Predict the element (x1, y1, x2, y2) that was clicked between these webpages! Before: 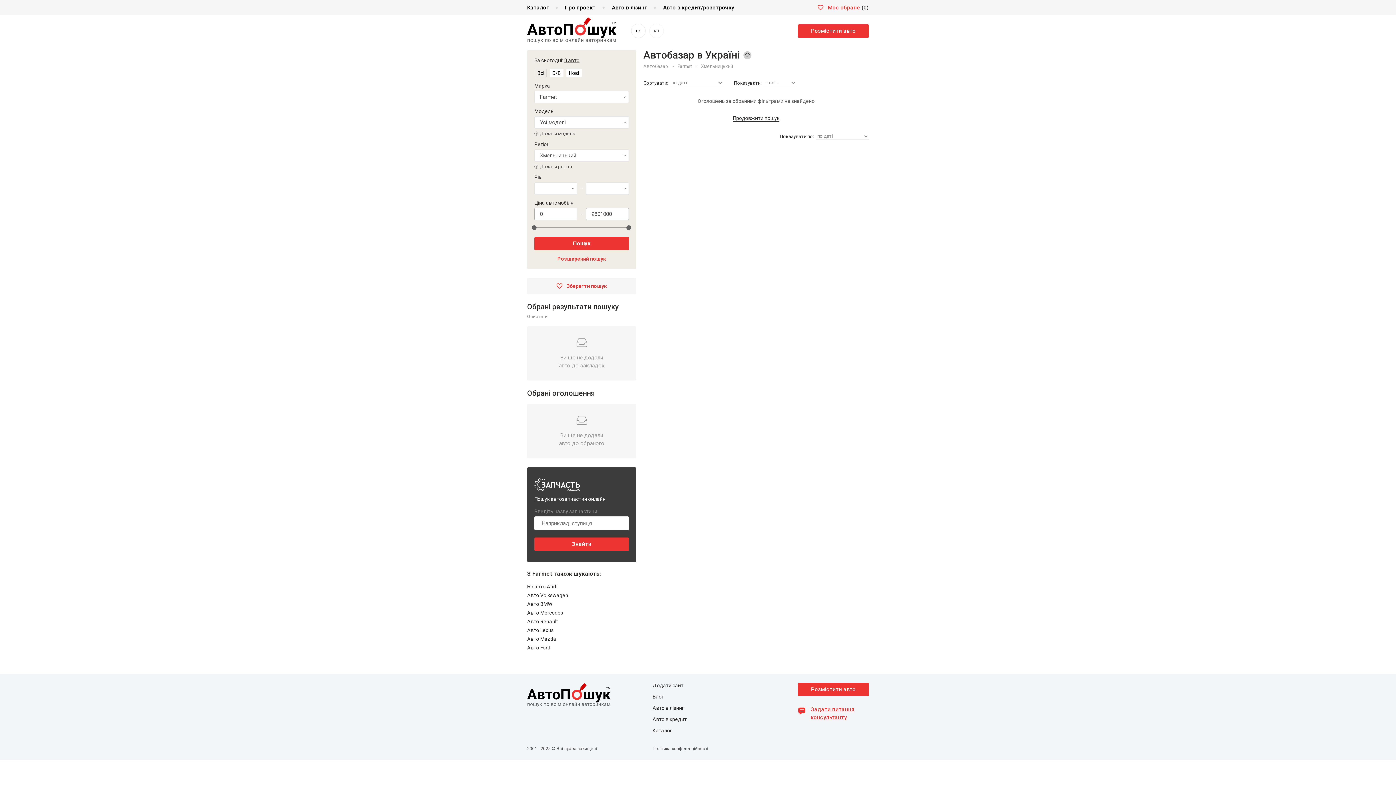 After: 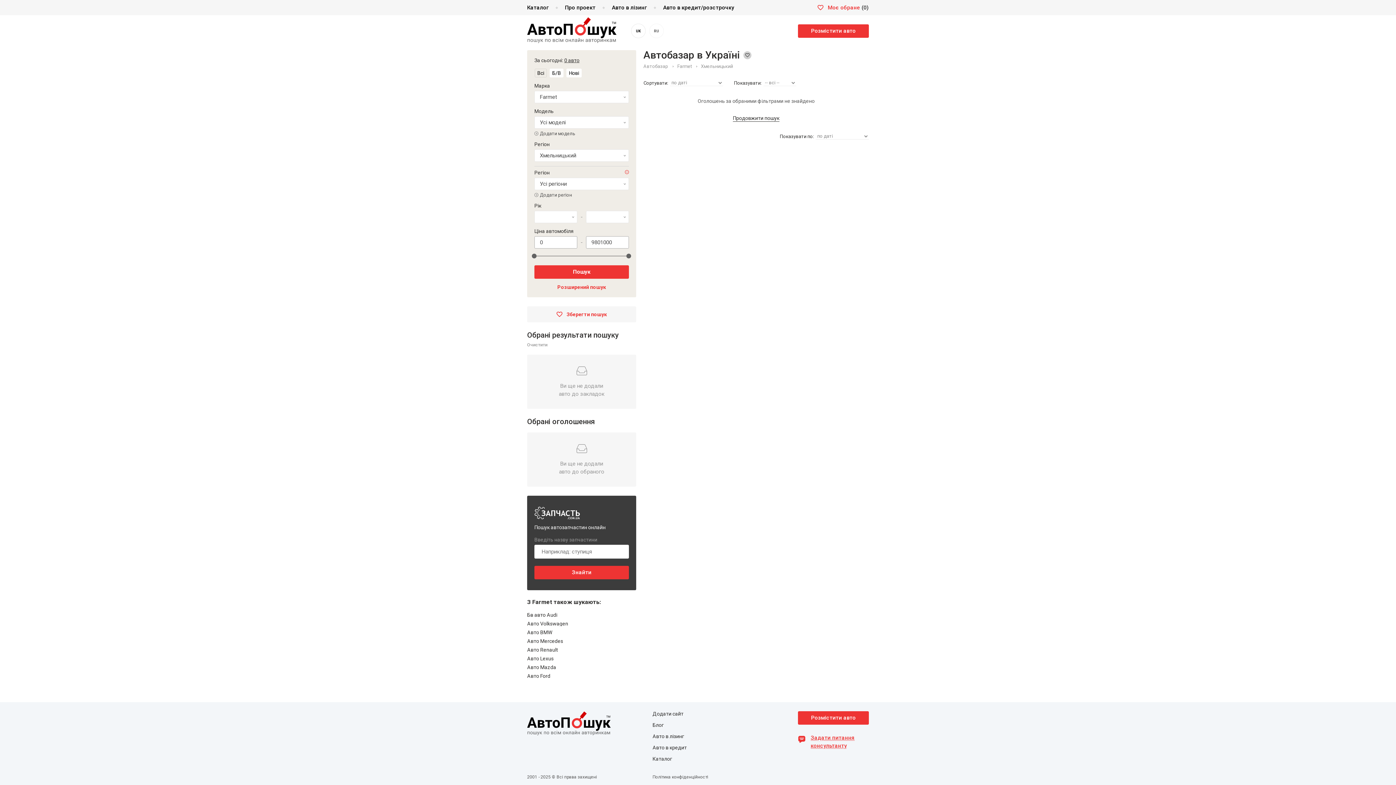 Action: bbox: (534, 164, 572, 169) label: Додати регіон